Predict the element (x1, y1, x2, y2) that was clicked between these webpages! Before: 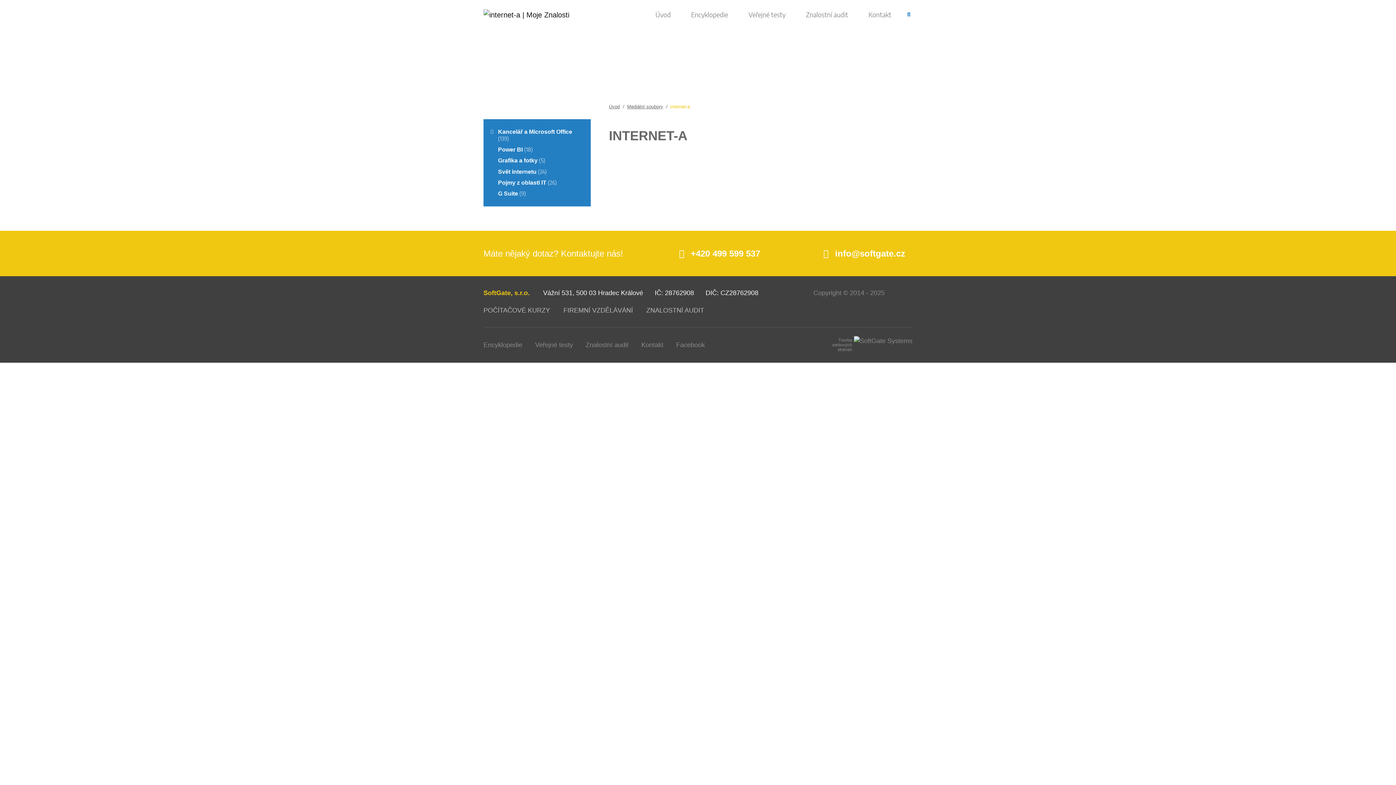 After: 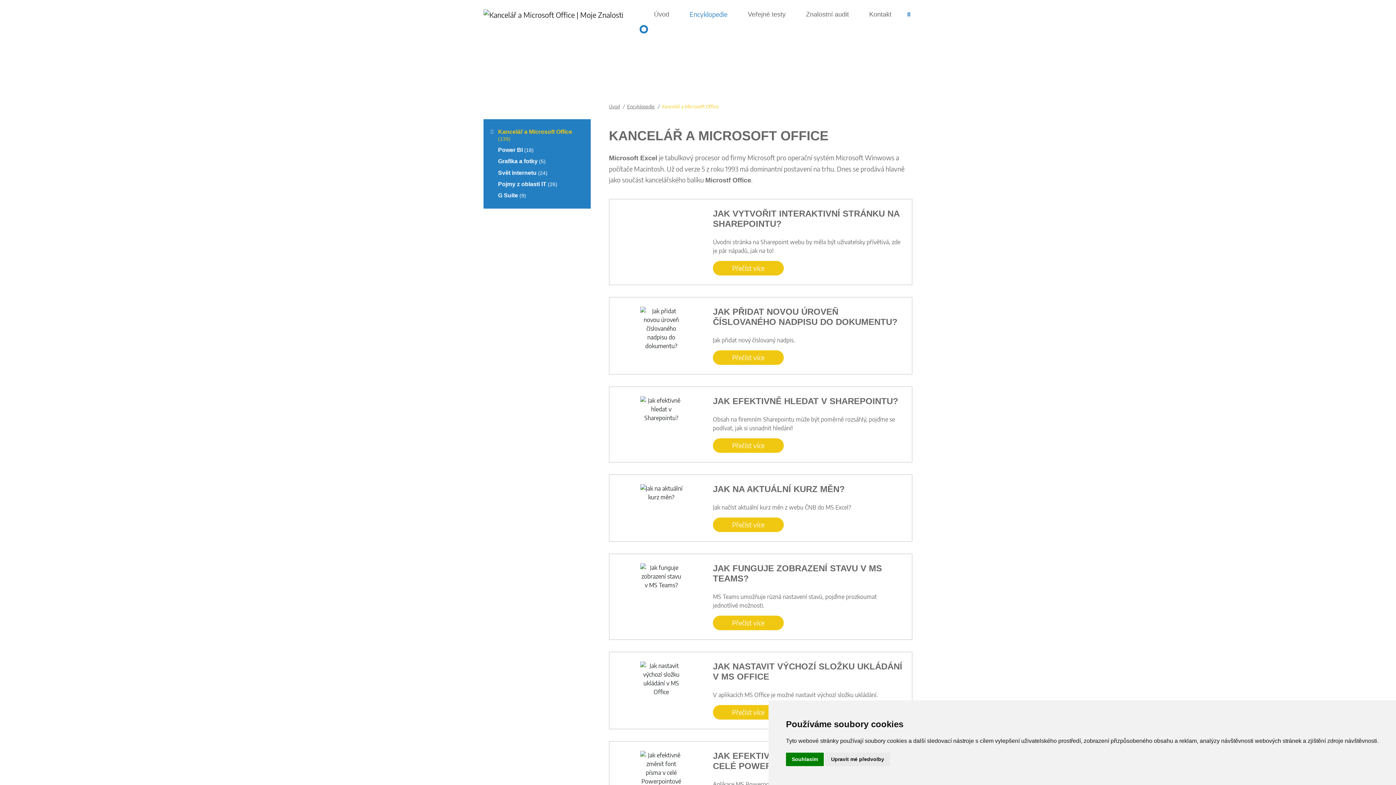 Action: label: Kancelář a Microsoft Office (139) bbox: (498, 126, 583, 144)